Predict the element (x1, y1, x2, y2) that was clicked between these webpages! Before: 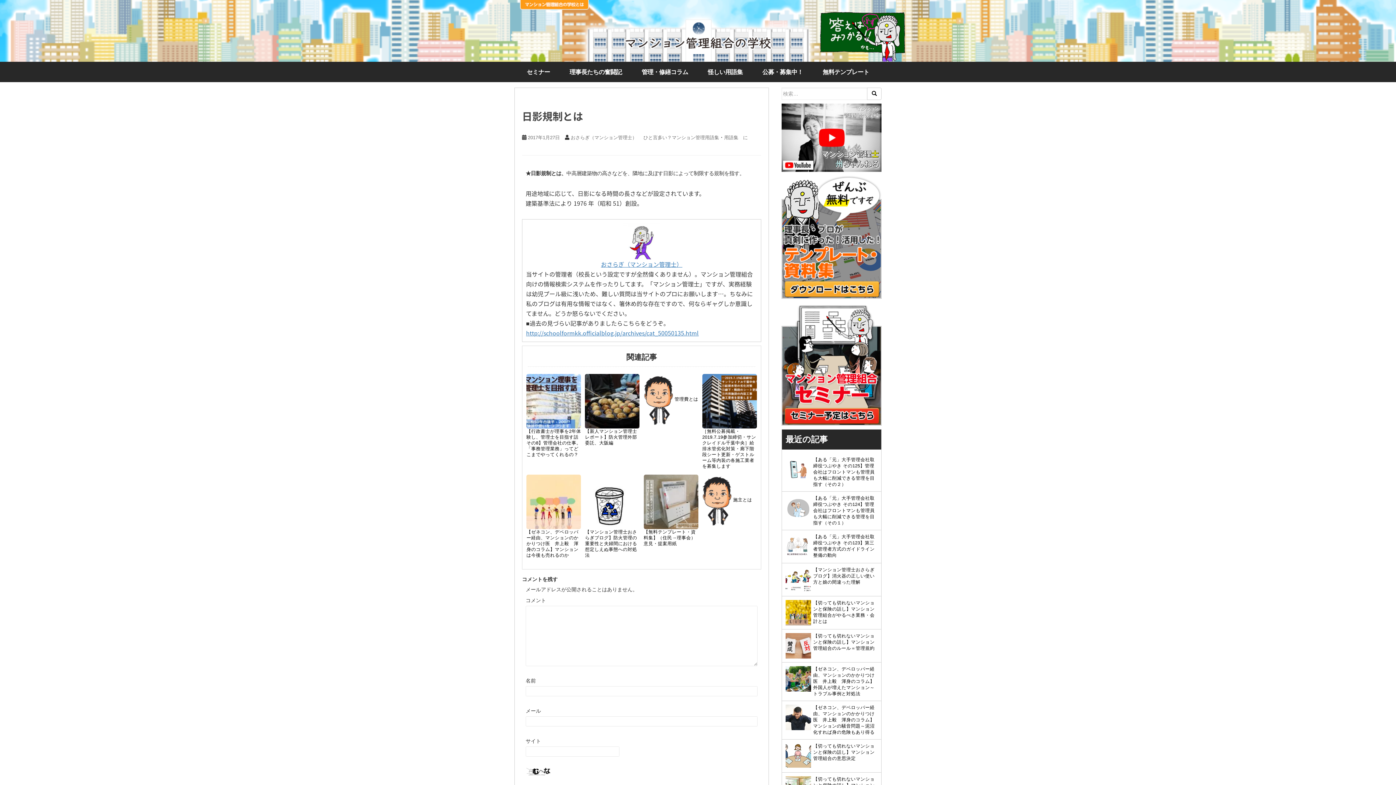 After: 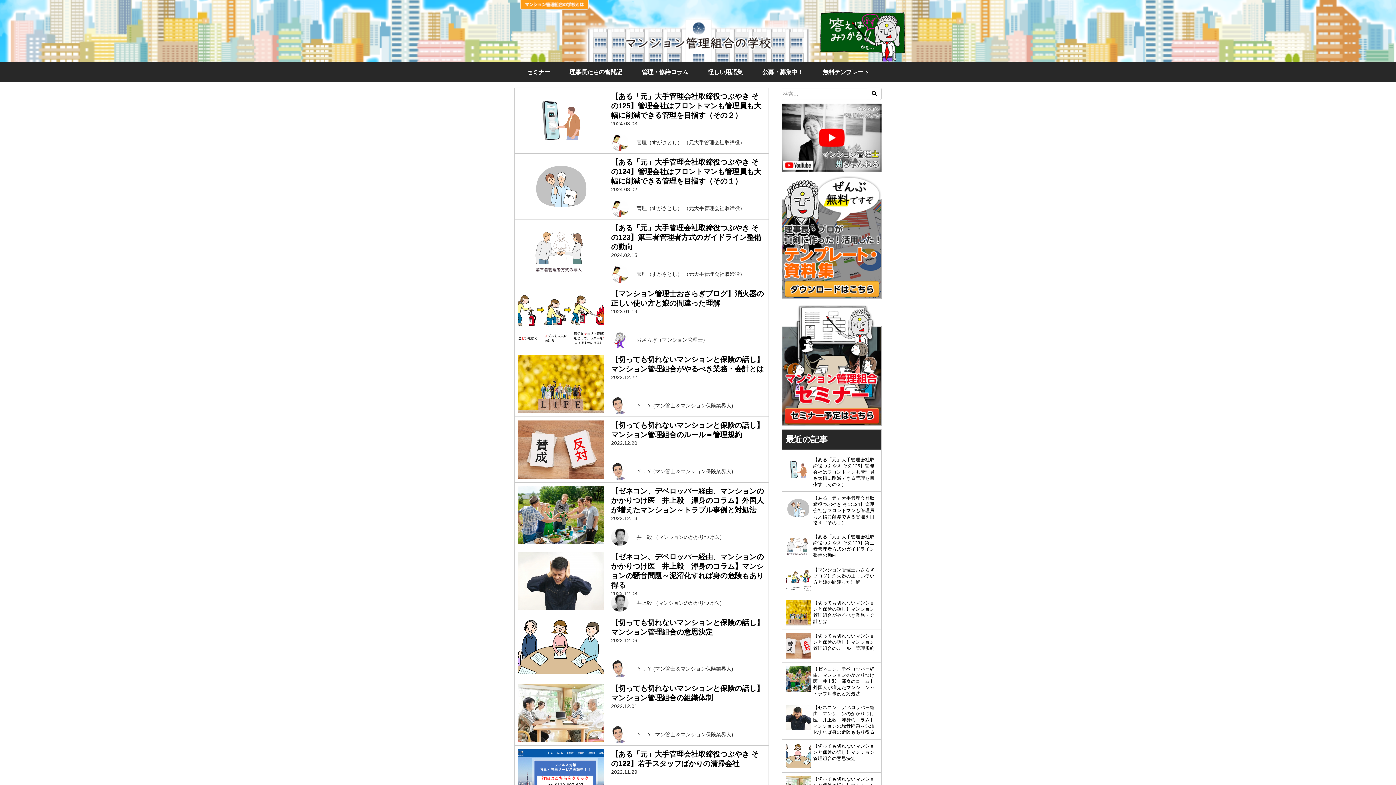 Action: bbox: (624, 39, 772, 45)